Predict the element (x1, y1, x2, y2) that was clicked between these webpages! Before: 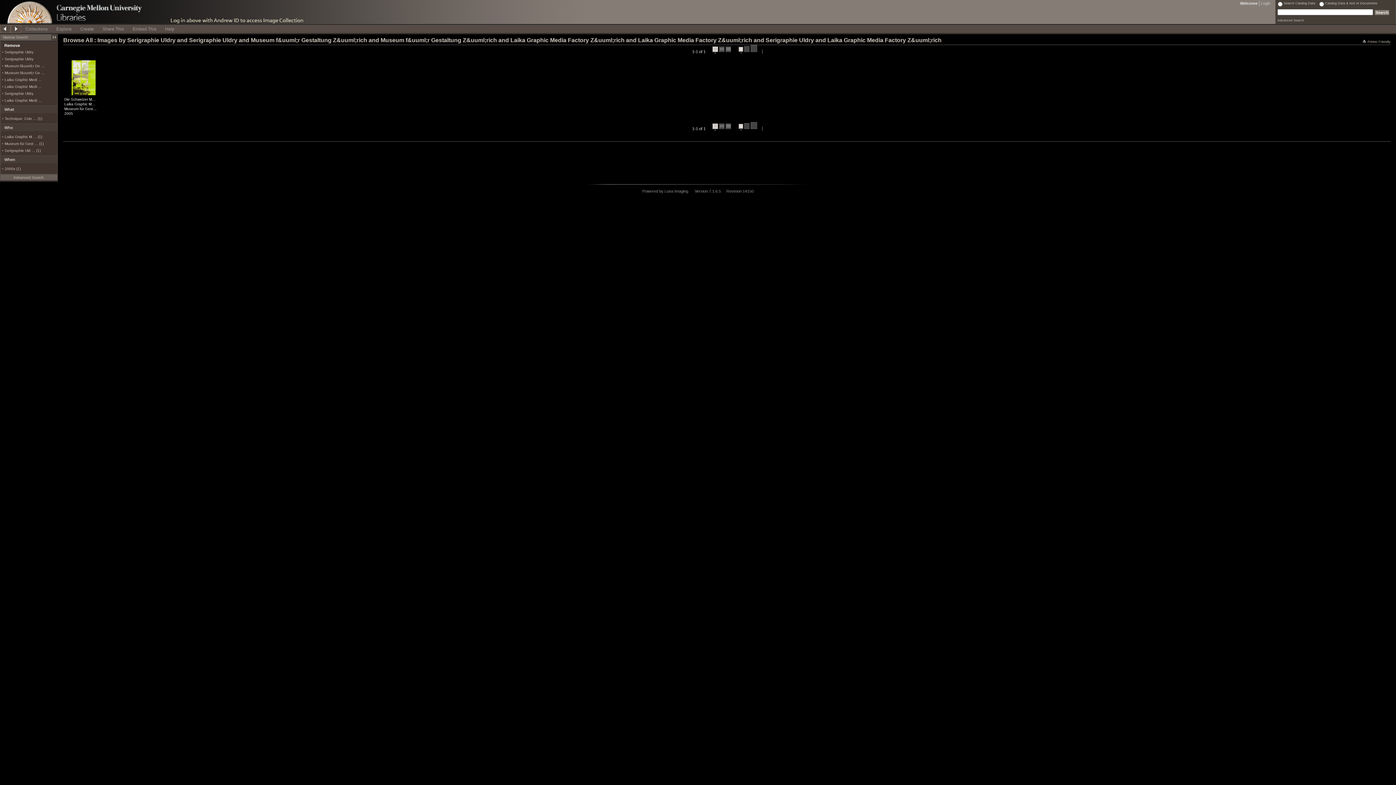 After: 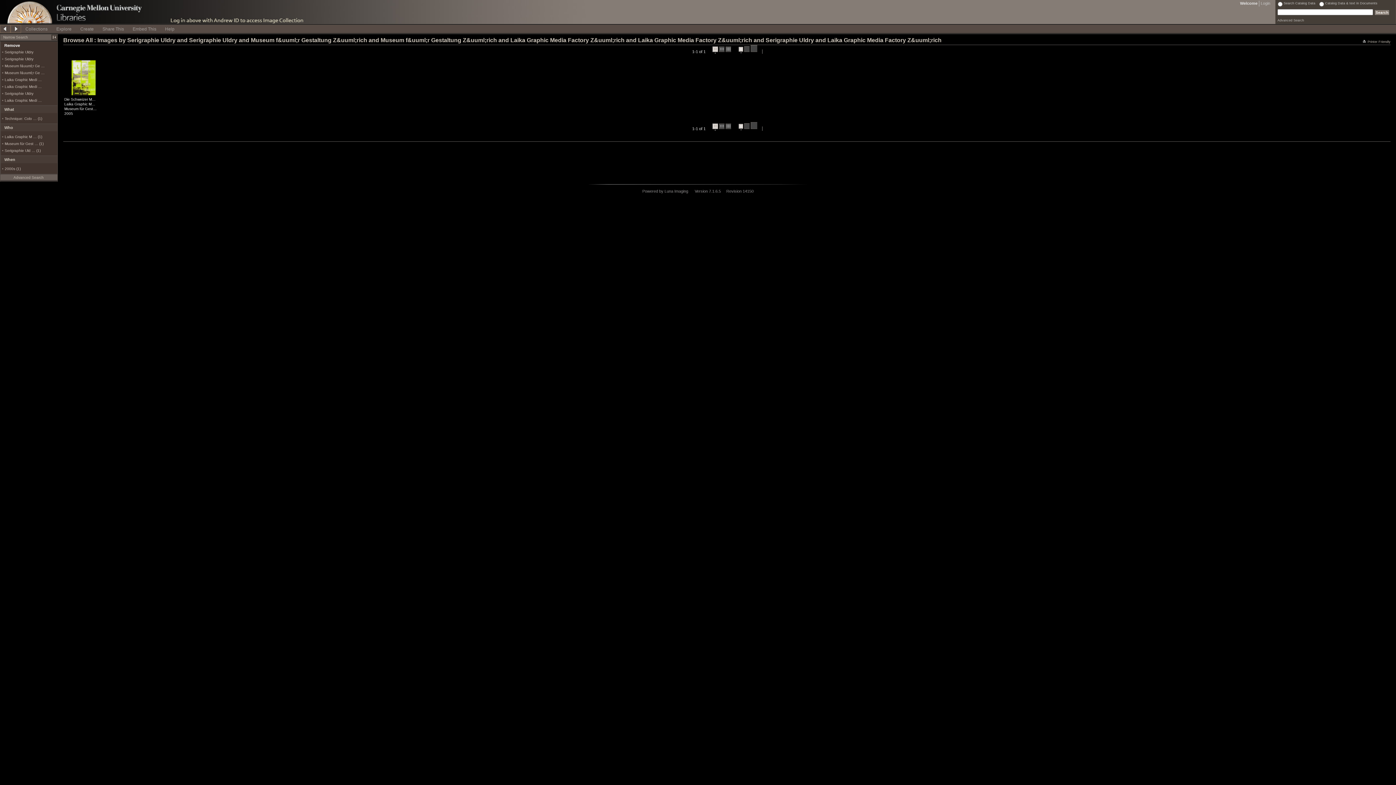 Action: bbox: (10, 24, 21, 33)